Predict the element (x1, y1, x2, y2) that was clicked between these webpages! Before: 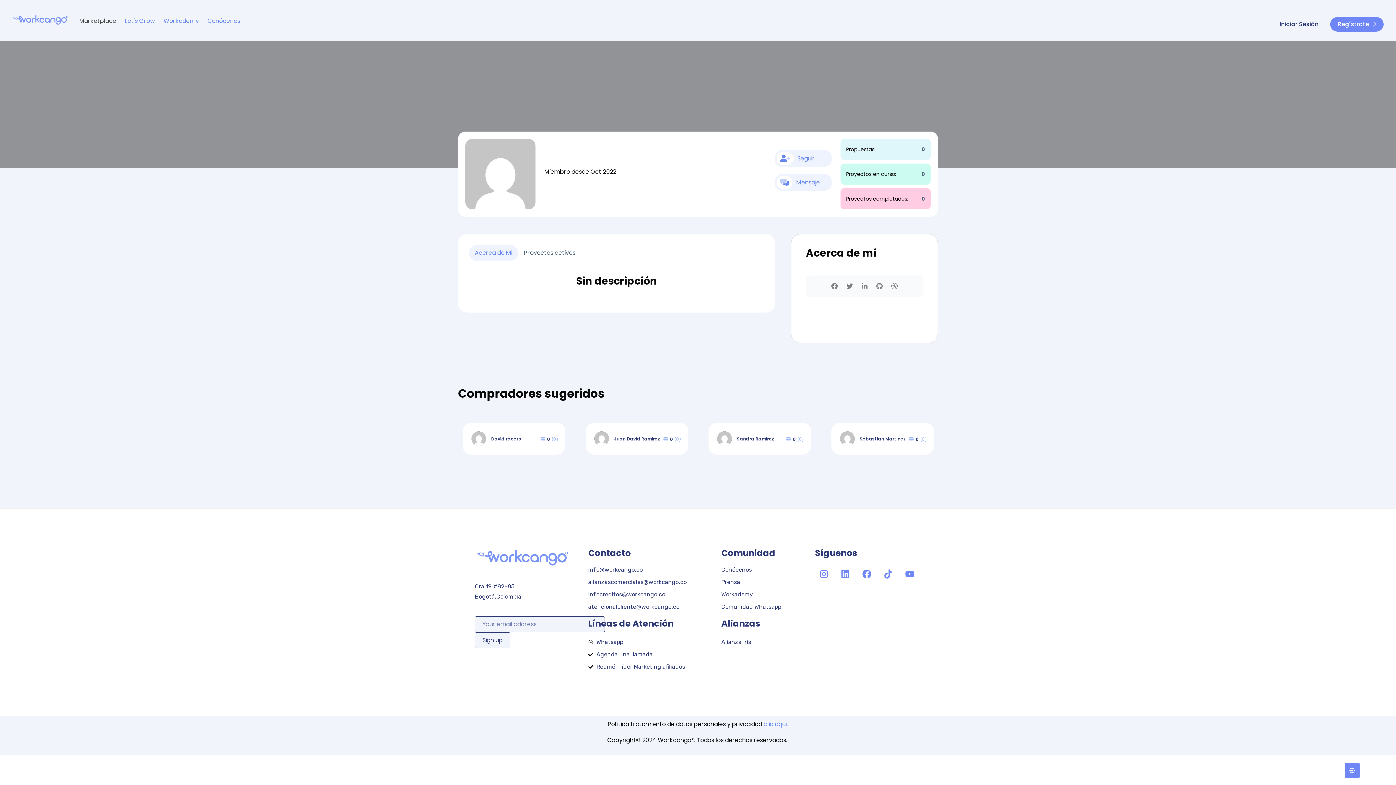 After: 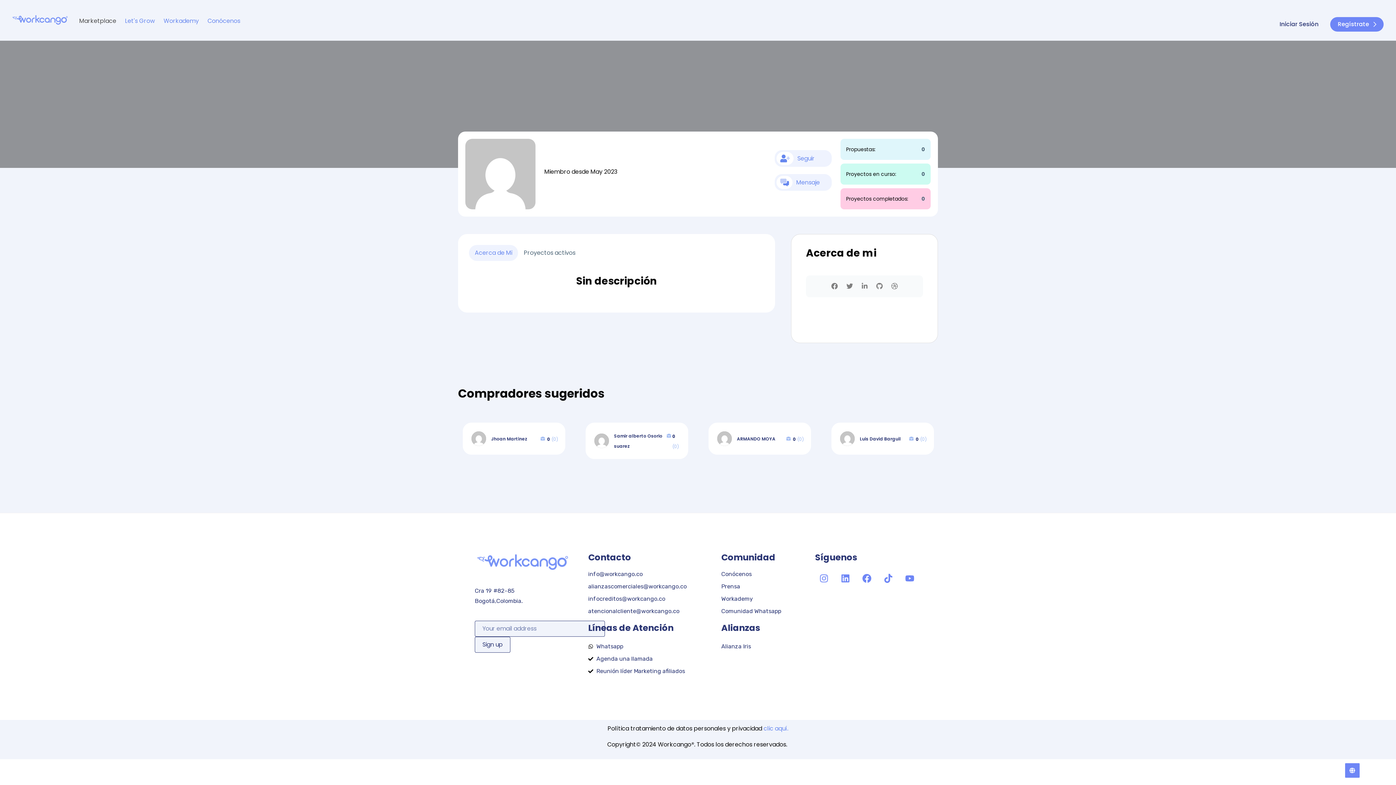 Action: bbox: (716, 430, 733, 447)